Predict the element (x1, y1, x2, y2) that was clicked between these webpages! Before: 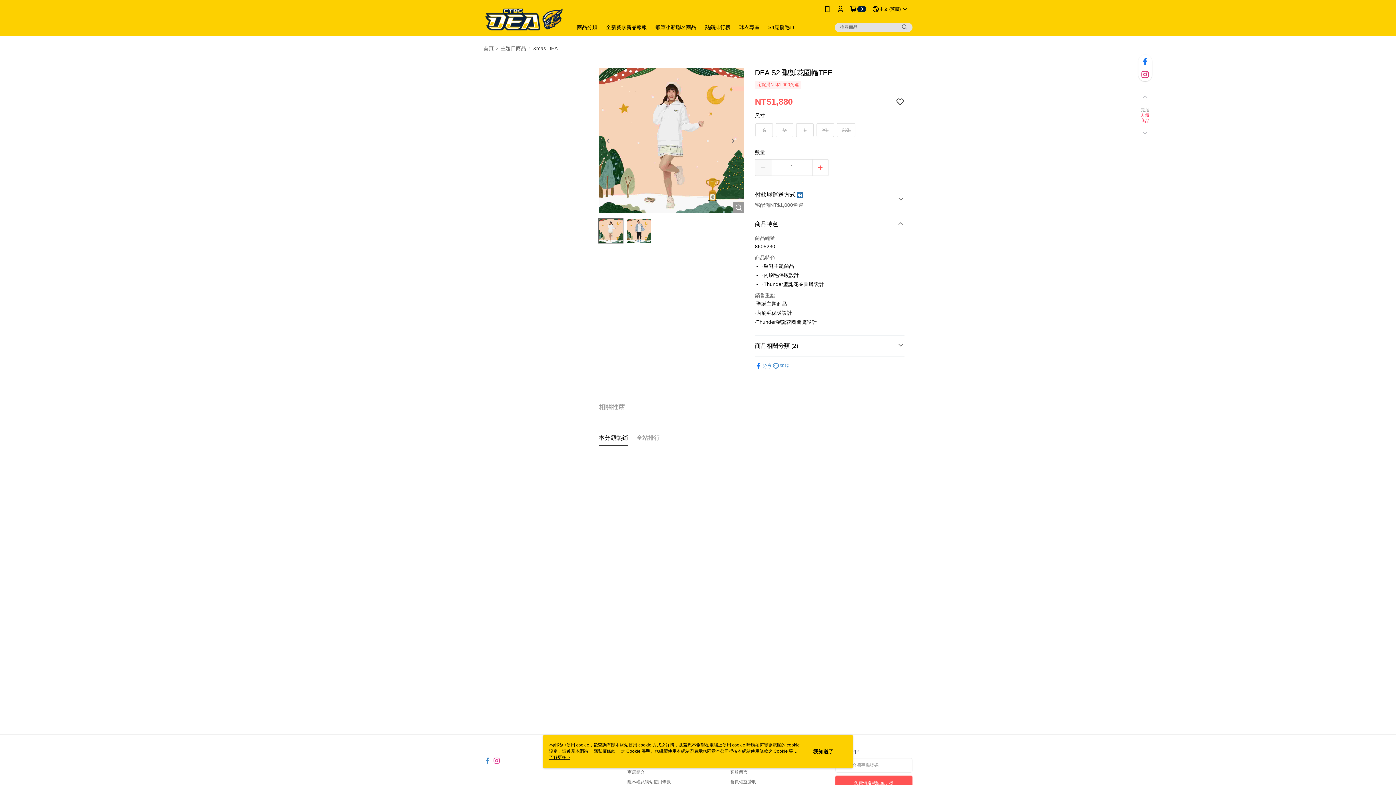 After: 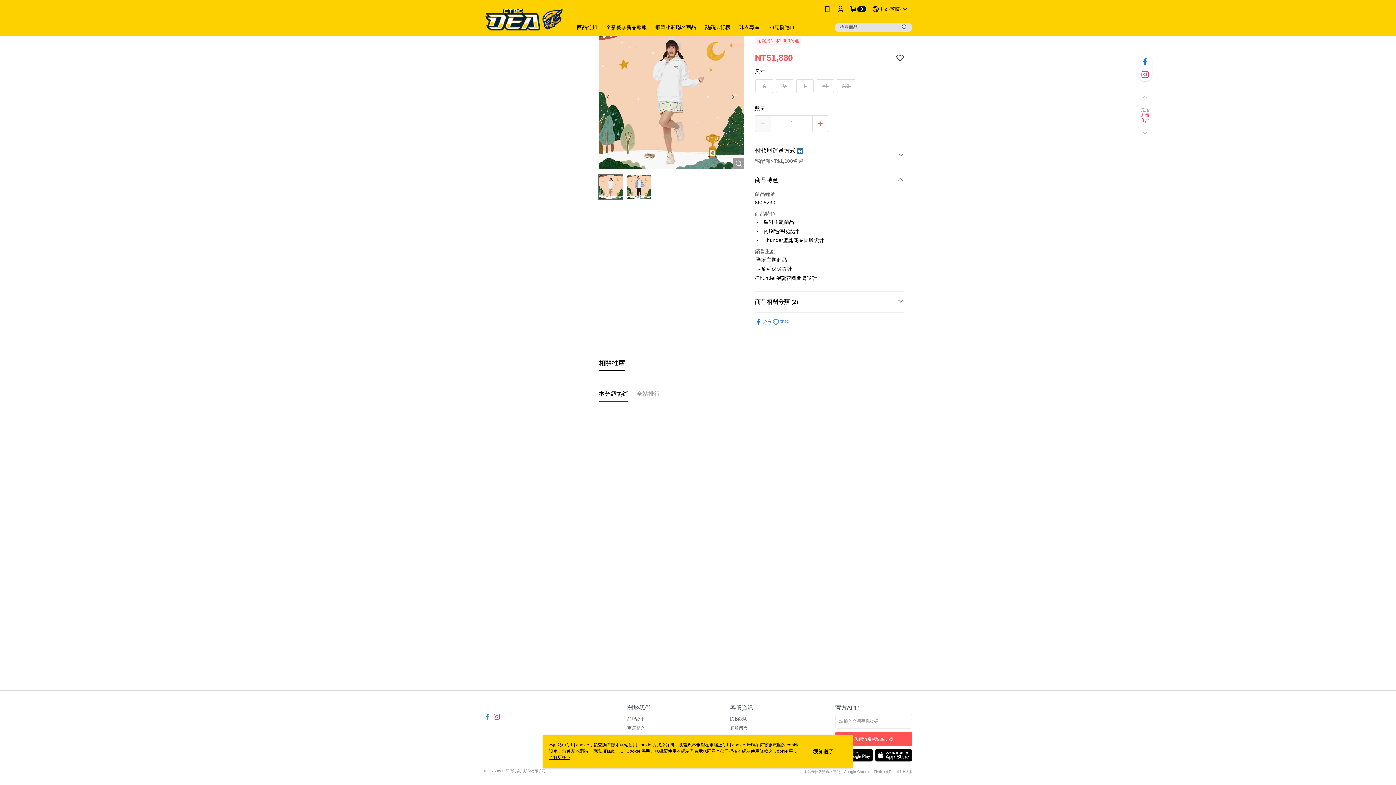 Action: label: 相關推薦 bbox: (598, 337, 625, 353)